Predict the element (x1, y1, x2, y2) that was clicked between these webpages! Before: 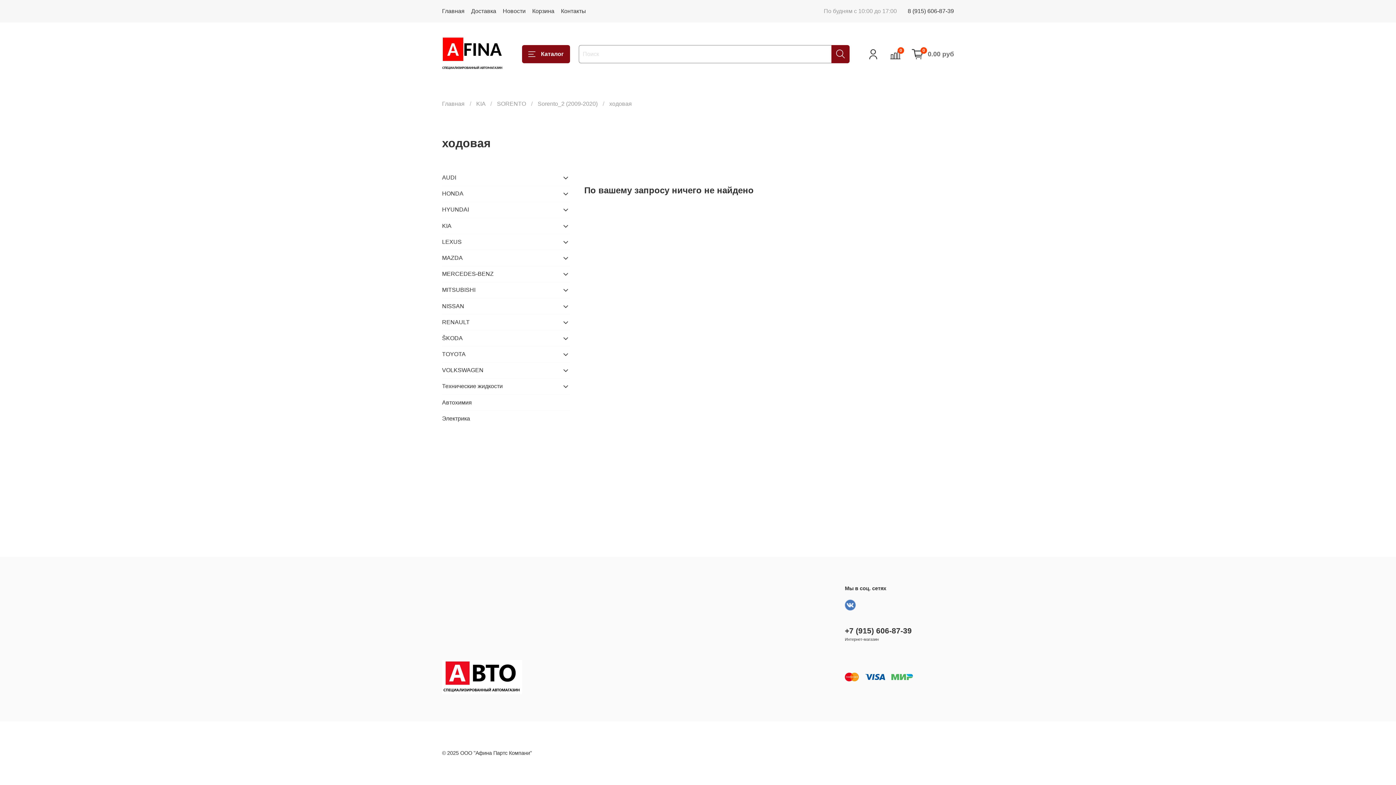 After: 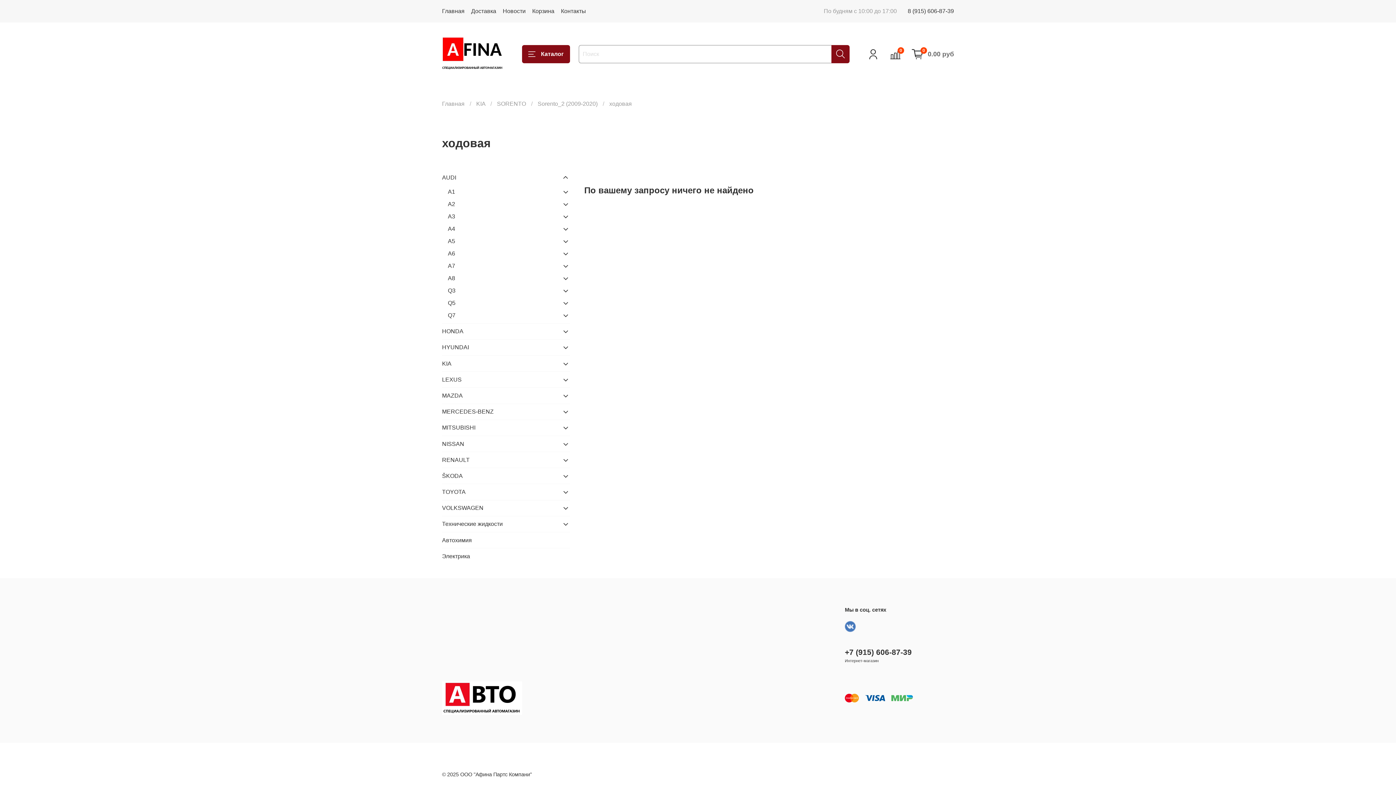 Action: bbox: (561, 173, 570, 182)